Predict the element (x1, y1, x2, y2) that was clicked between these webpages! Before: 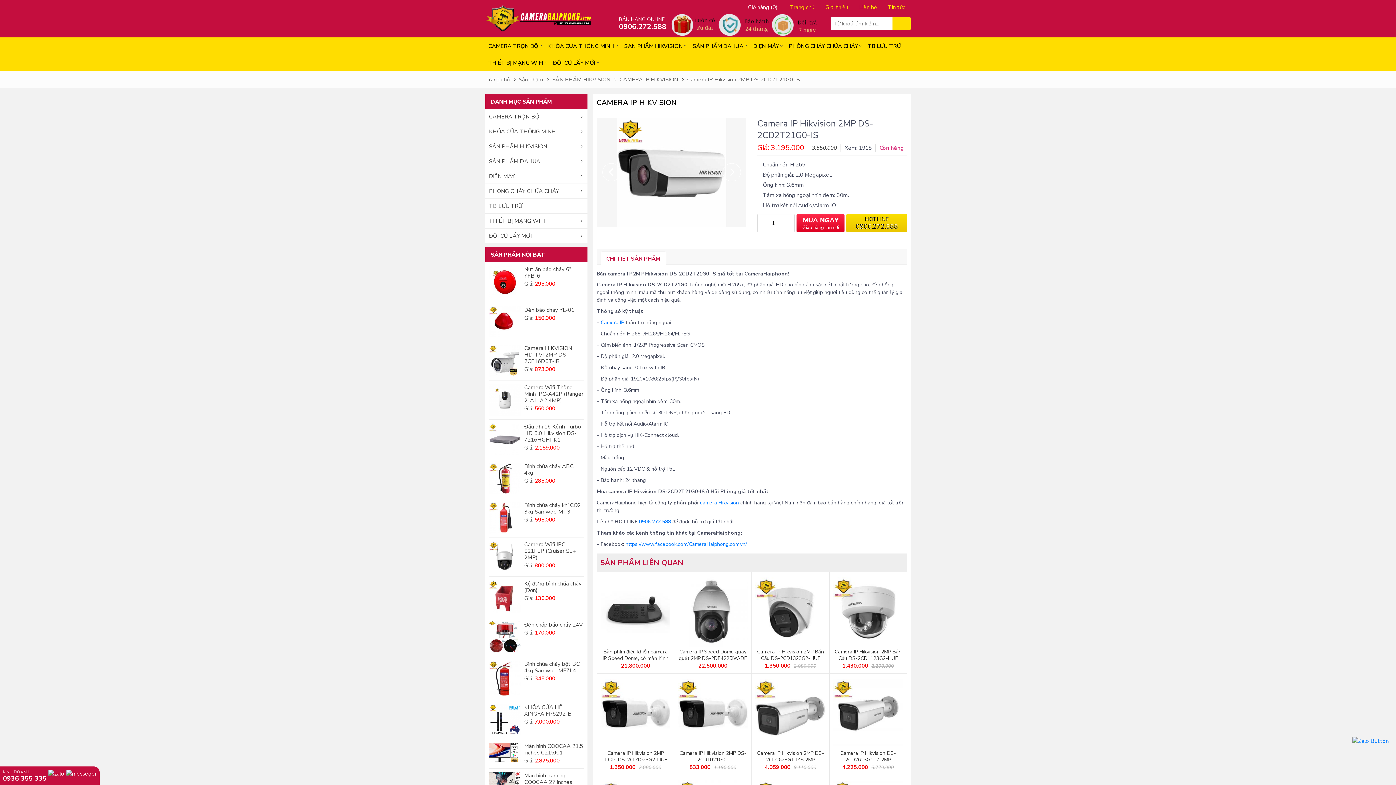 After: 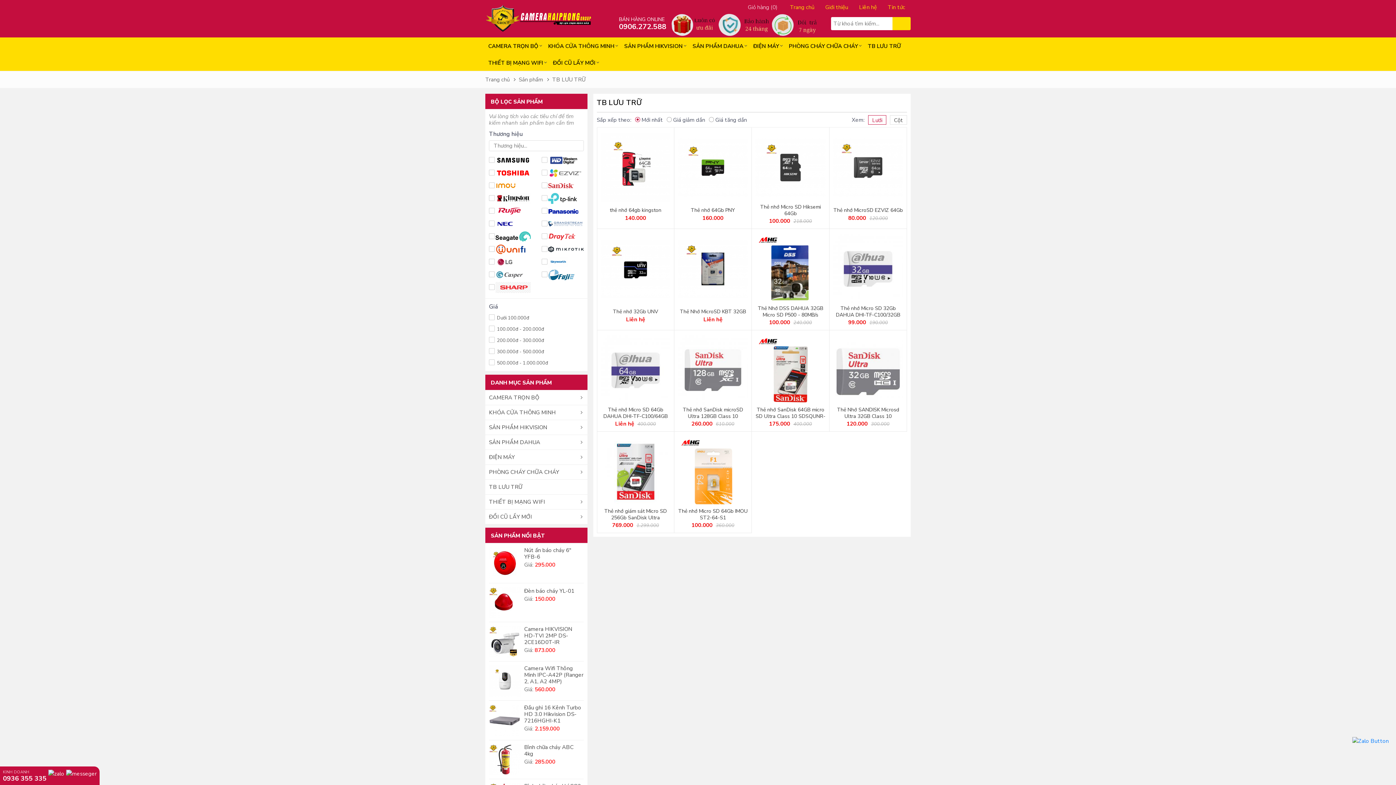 Action: bbox: (865, 37, 906, 54) label: TB LƯU TRỮ